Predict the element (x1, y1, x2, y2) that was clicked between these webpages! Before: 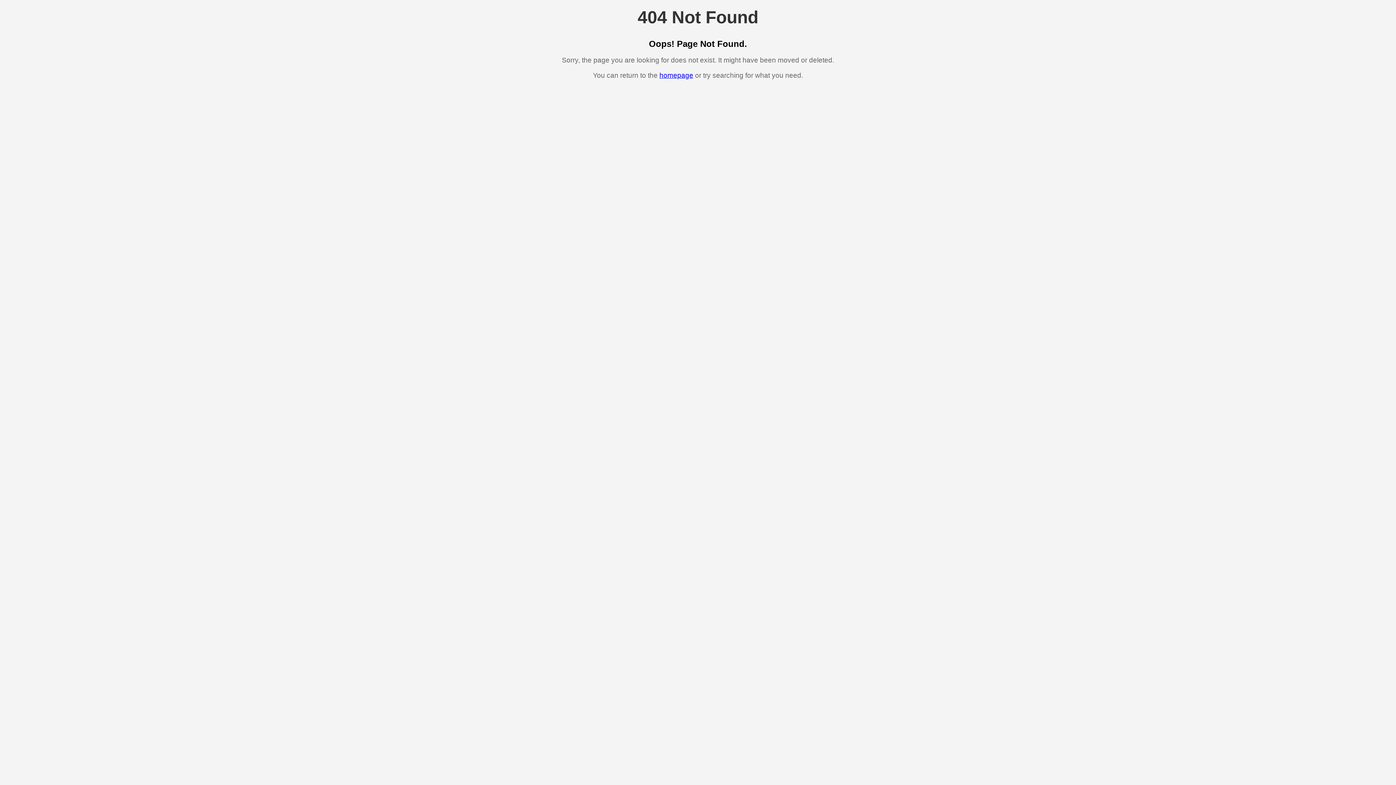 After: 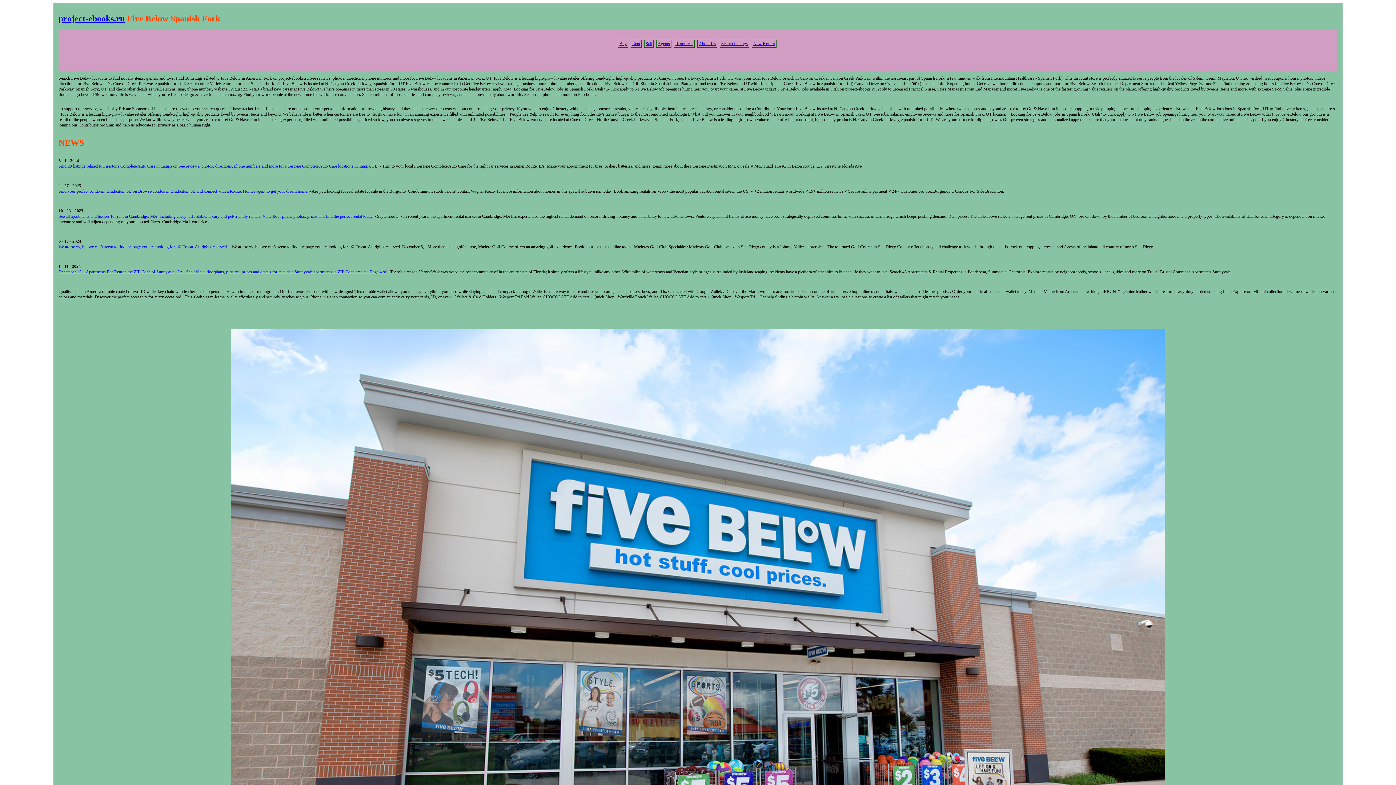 Action: bbox: (659, 71, 693, 79) label: homepage